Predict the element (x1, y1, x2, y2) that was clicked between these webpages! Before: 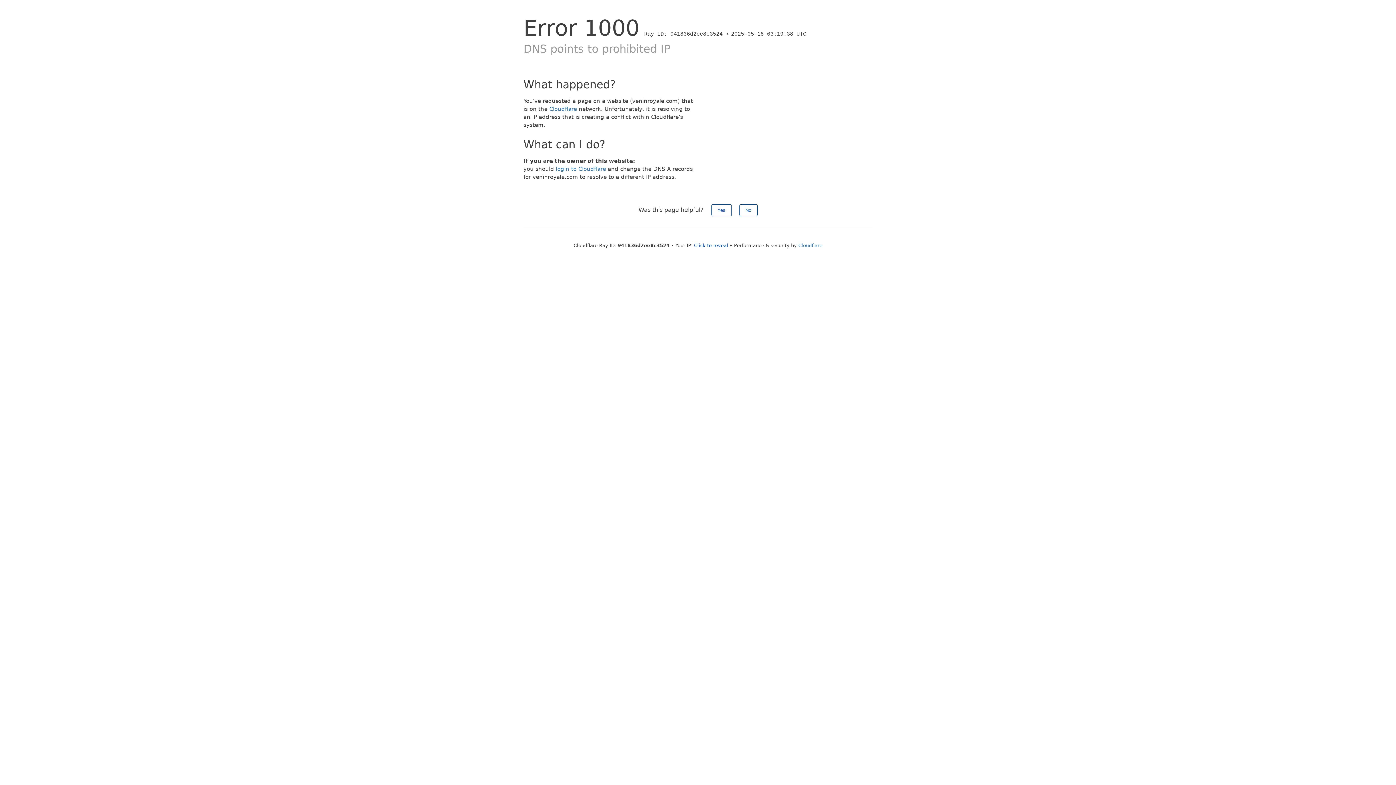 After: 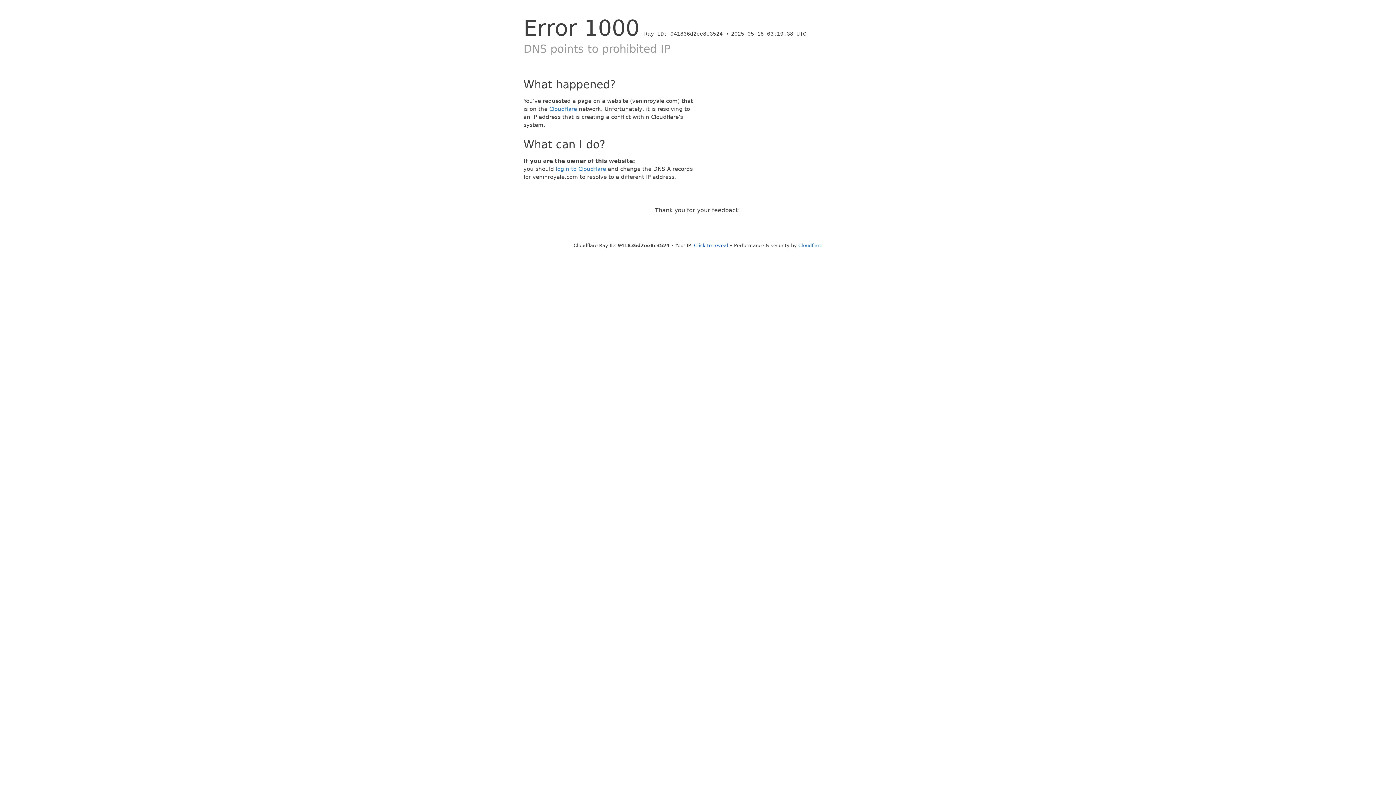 Action: bbox: (739, 204, 757, 216) label: No